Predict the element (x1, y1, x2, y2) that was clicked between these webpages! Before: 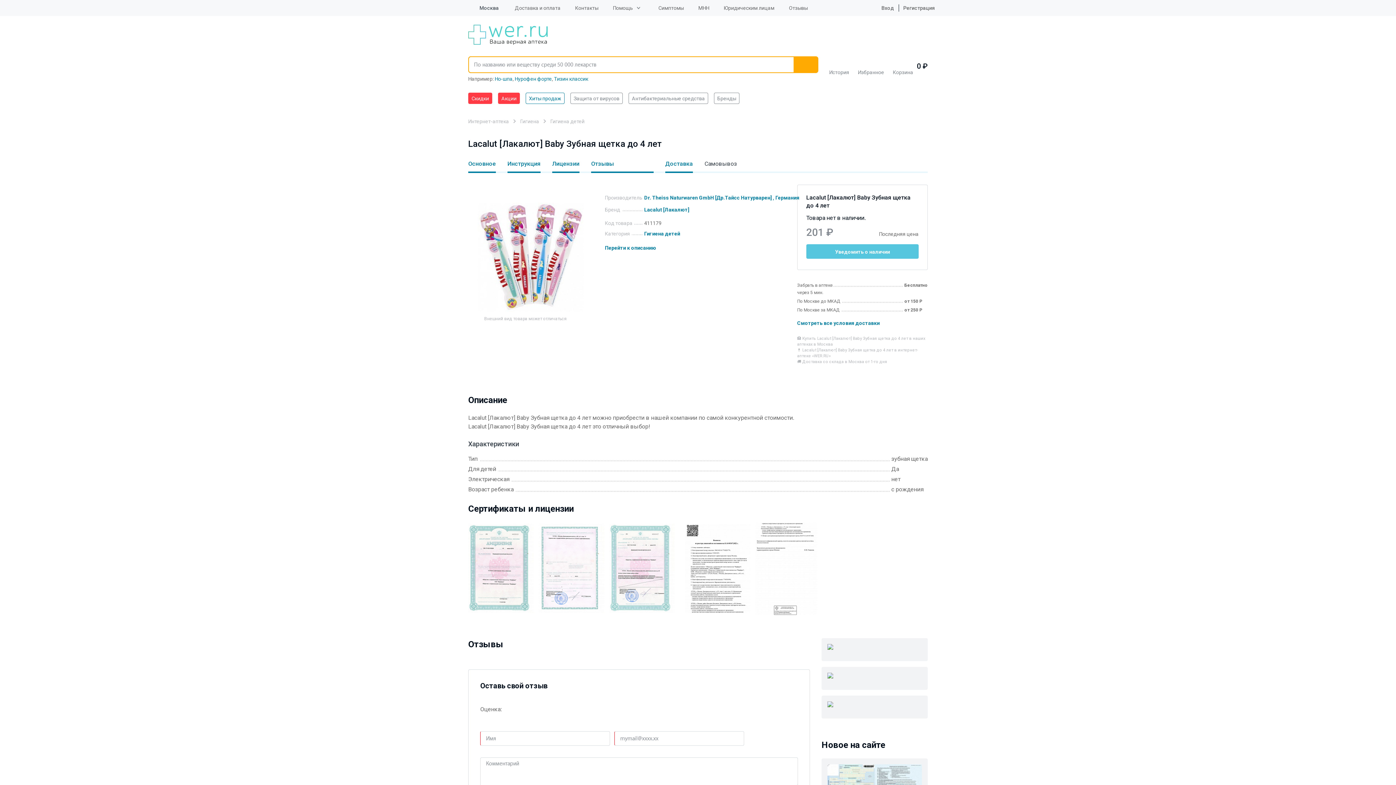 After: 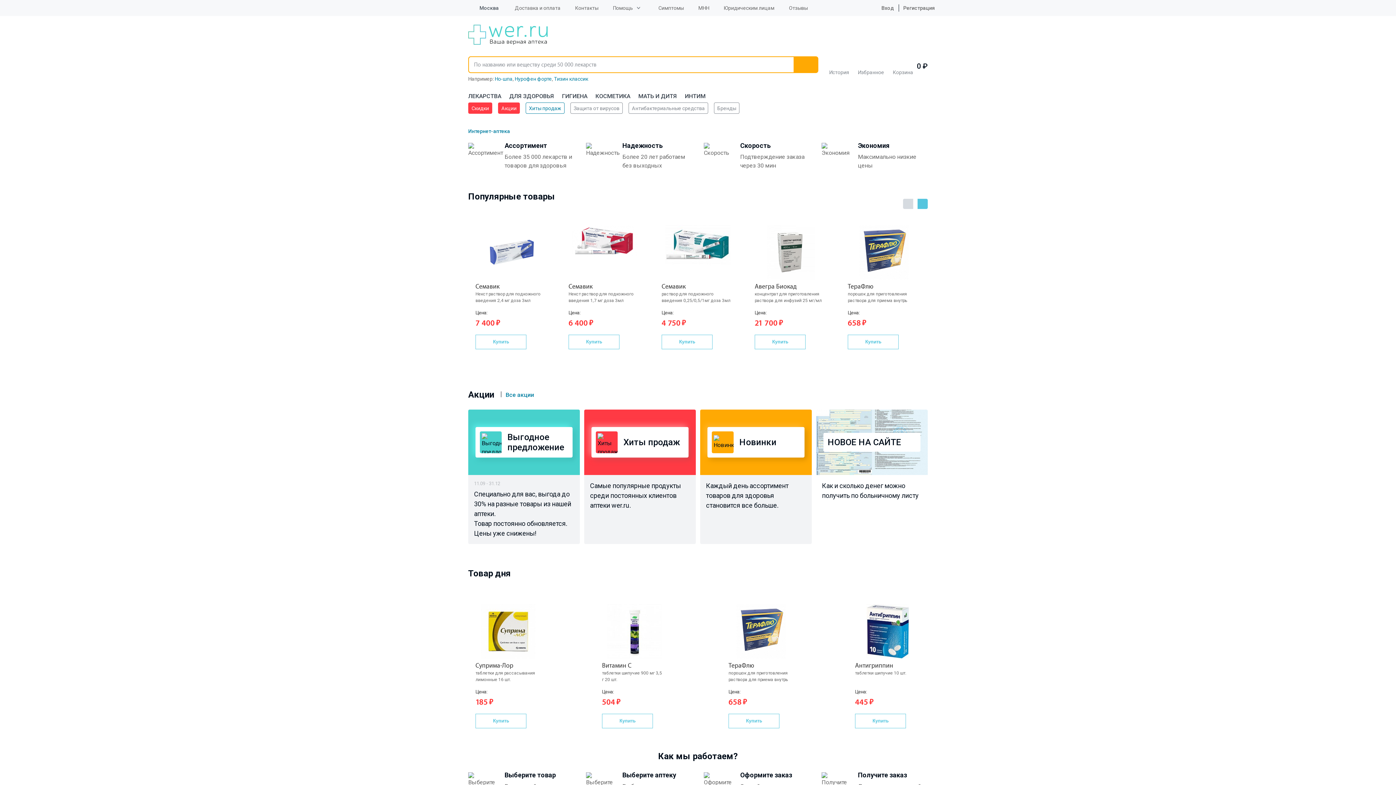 Action: bbox: (468, 118, 510, 124) label: Интернет-аптека 